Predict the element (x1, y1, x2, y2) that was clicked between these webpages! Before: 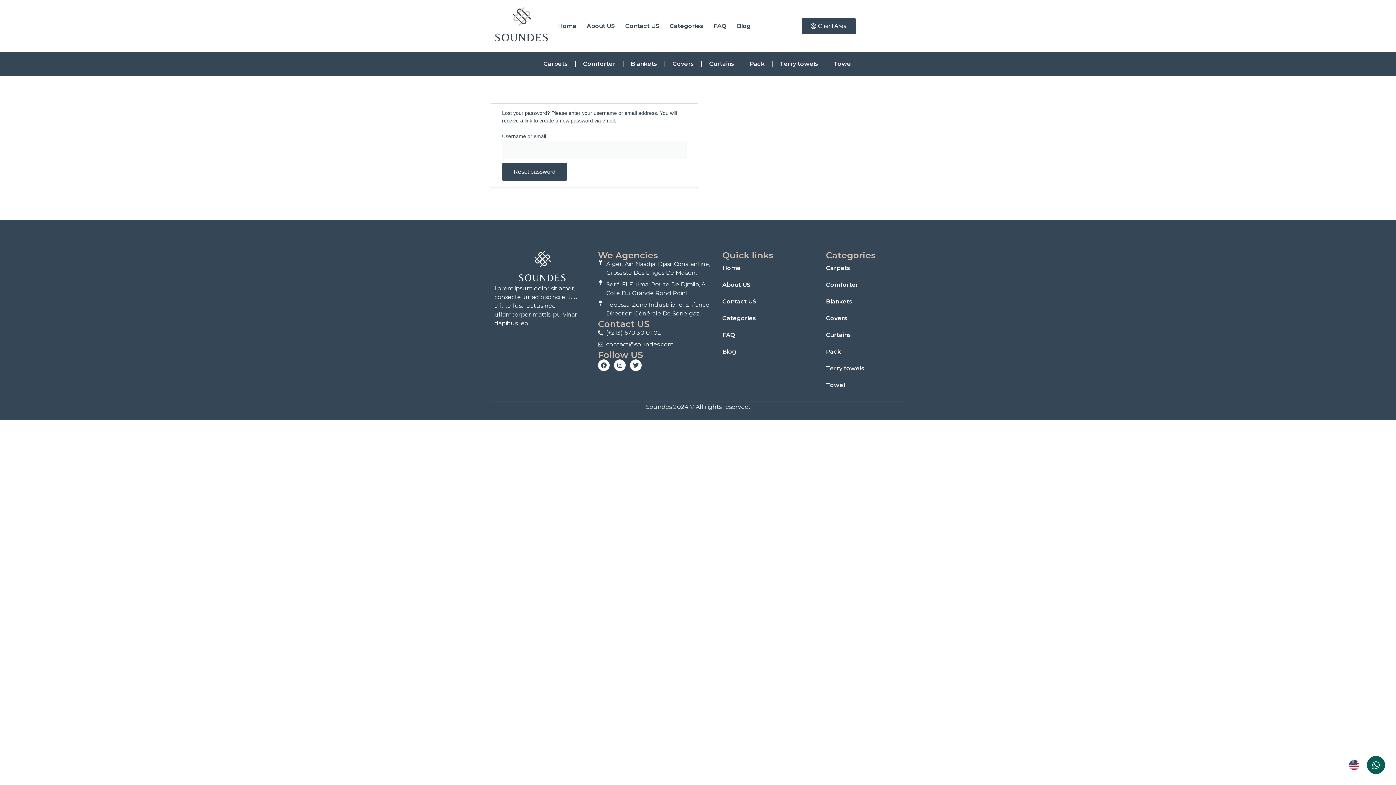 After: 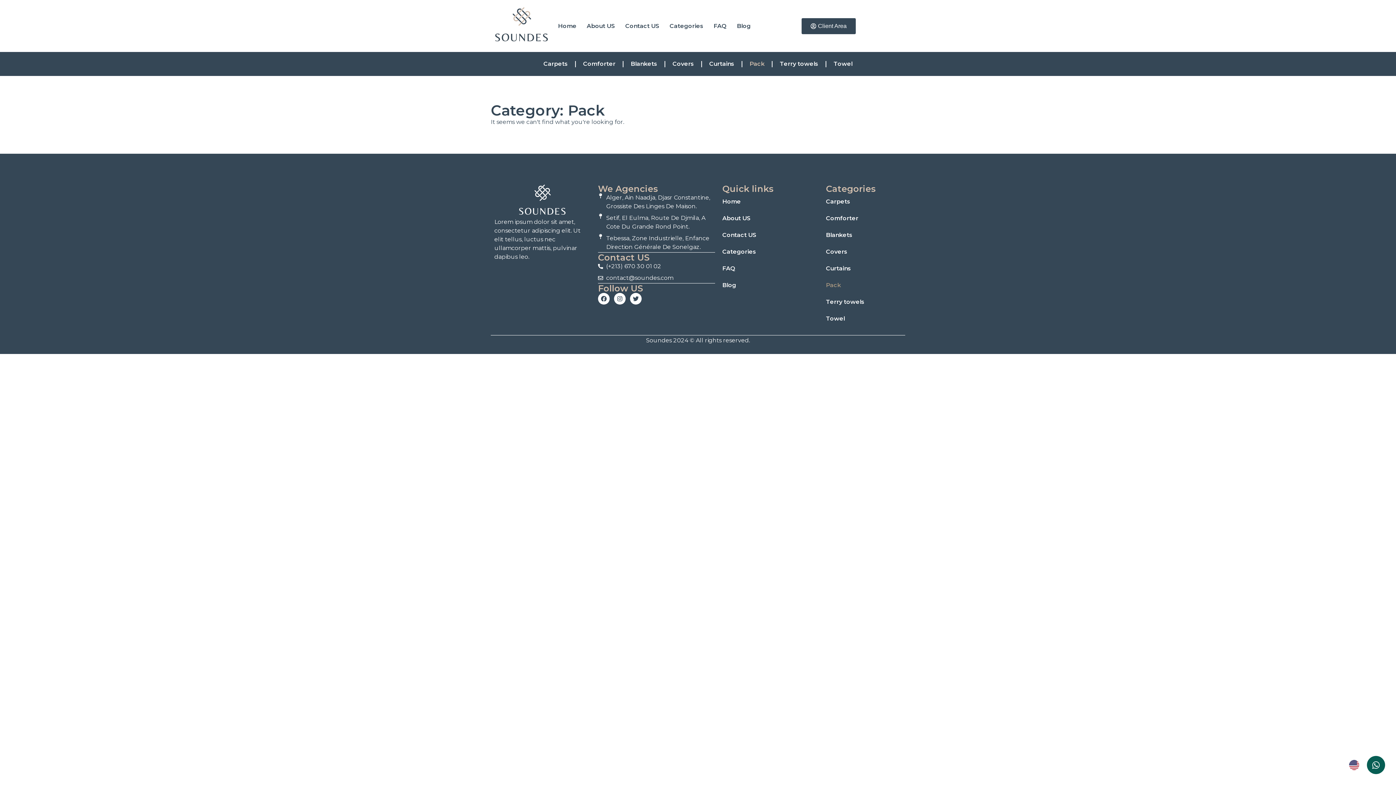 Action: bbox: (826, 343, 901, 360) label: Pack